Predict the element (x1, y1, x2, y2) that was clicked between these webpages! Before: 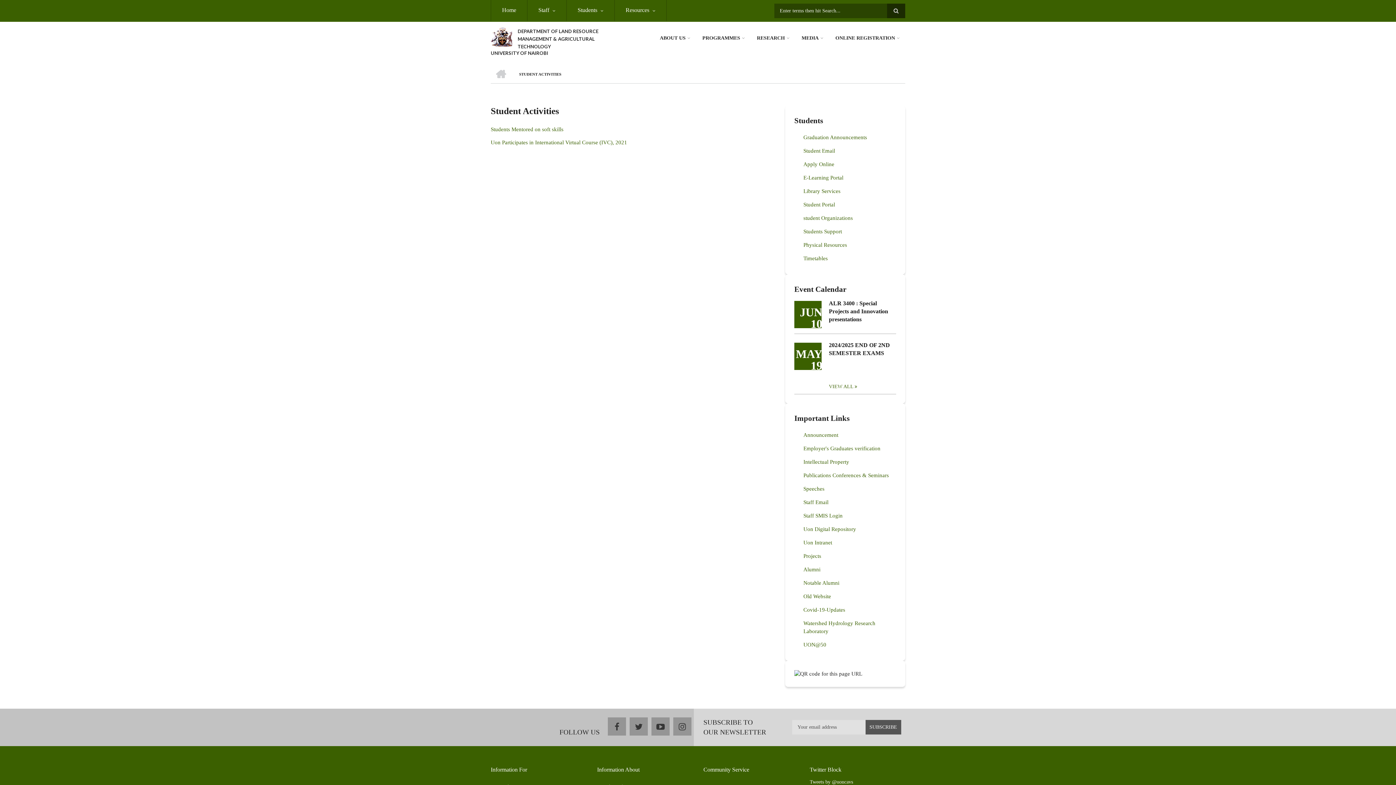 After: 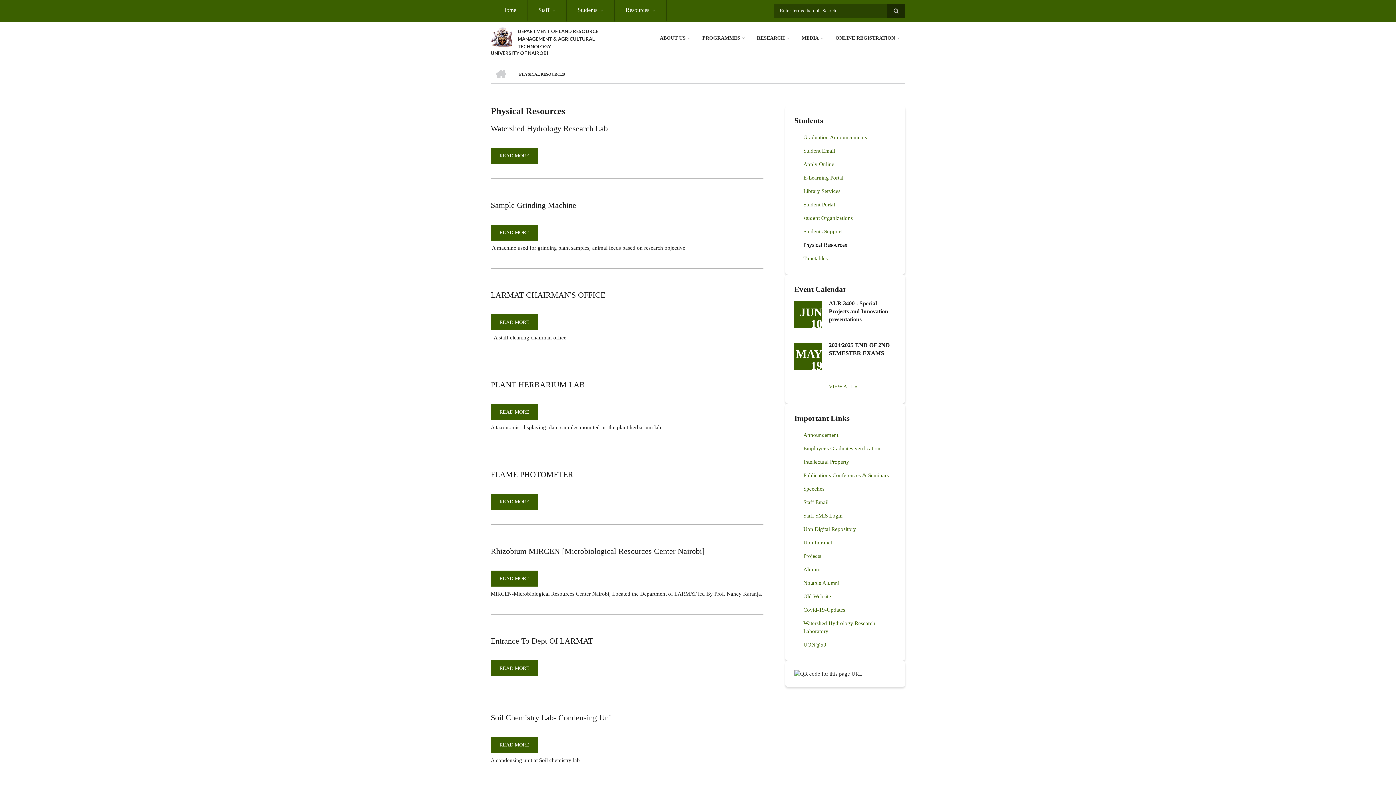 Action: bbox: (794, 238, 896, 252) label: Physical Resources